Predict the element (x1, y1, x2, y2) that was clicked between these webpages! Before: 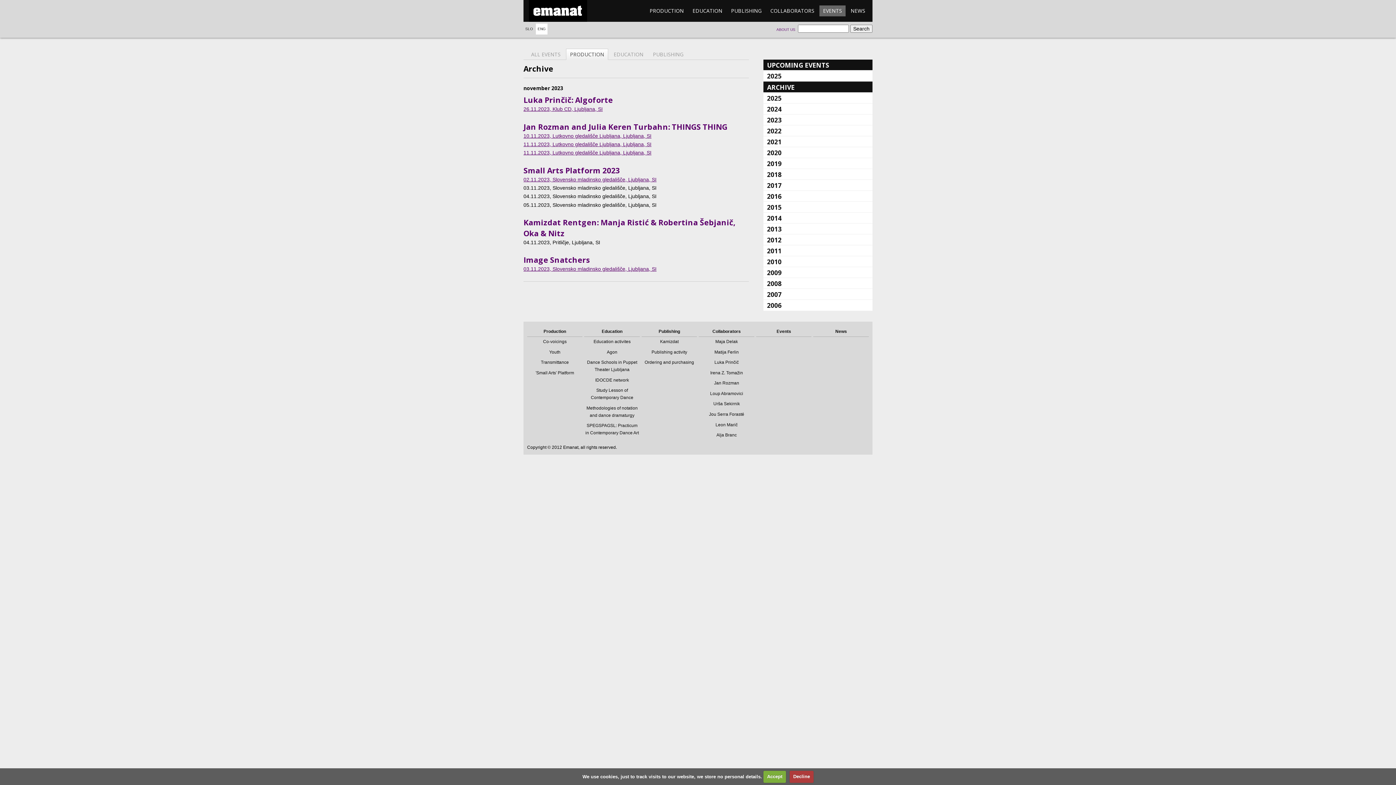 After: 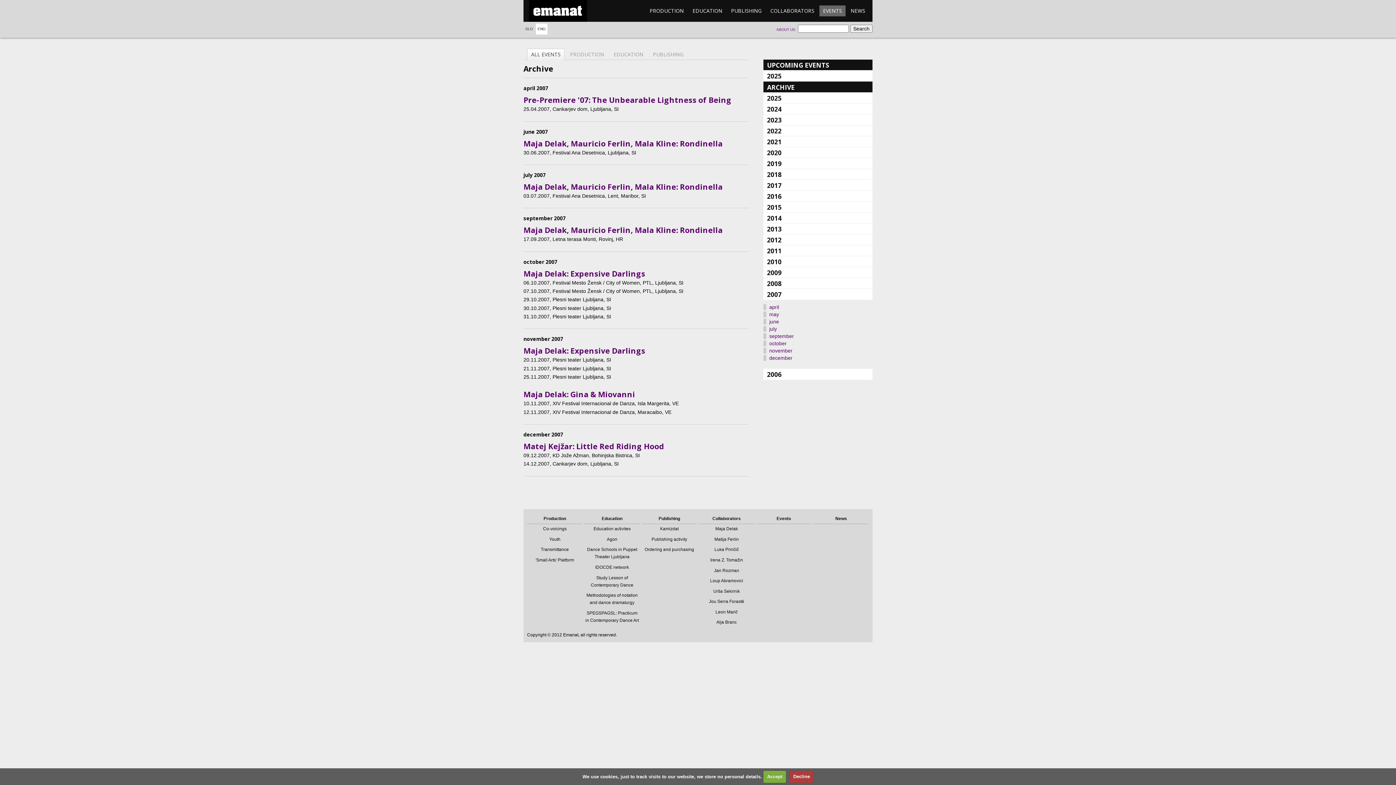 Action: label: 2007 bbox: (763, 289, 872, 300)